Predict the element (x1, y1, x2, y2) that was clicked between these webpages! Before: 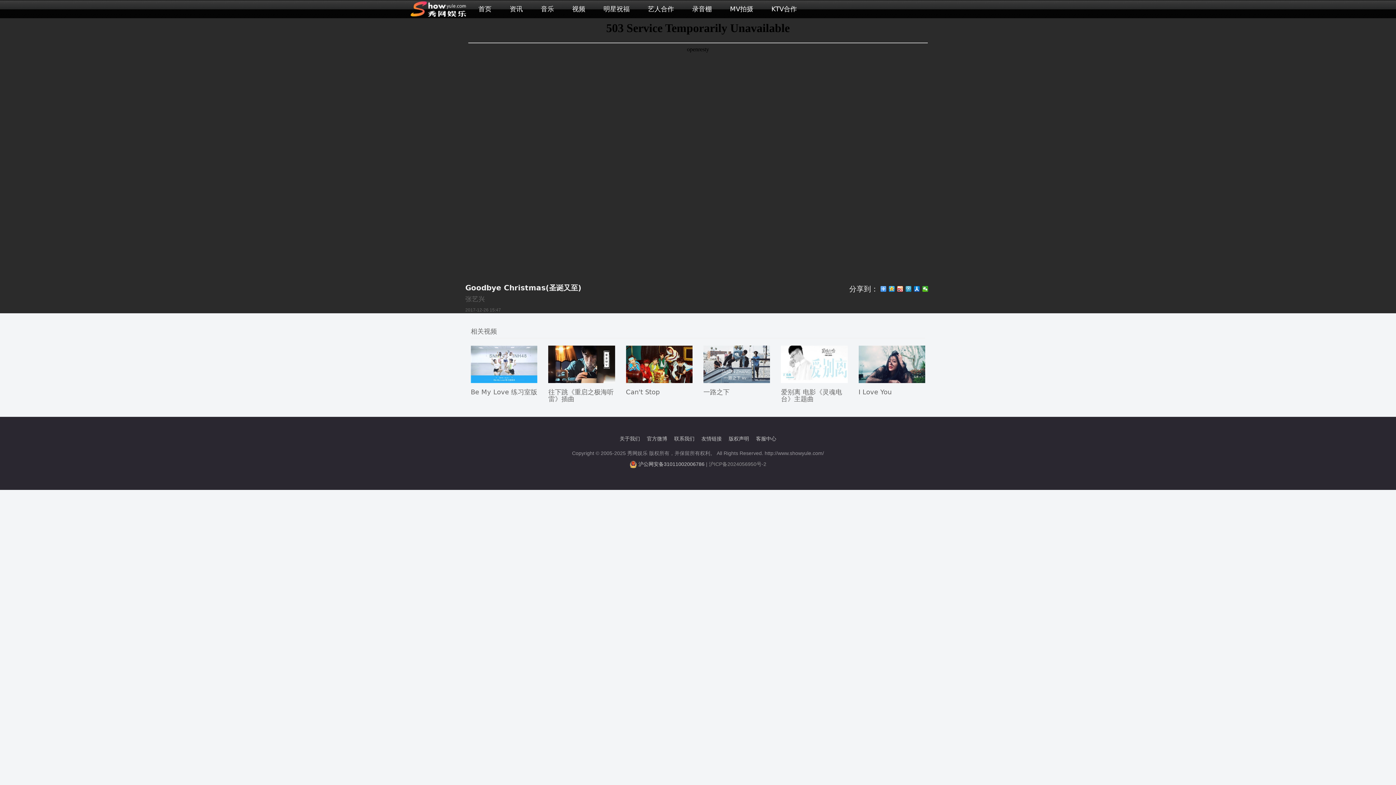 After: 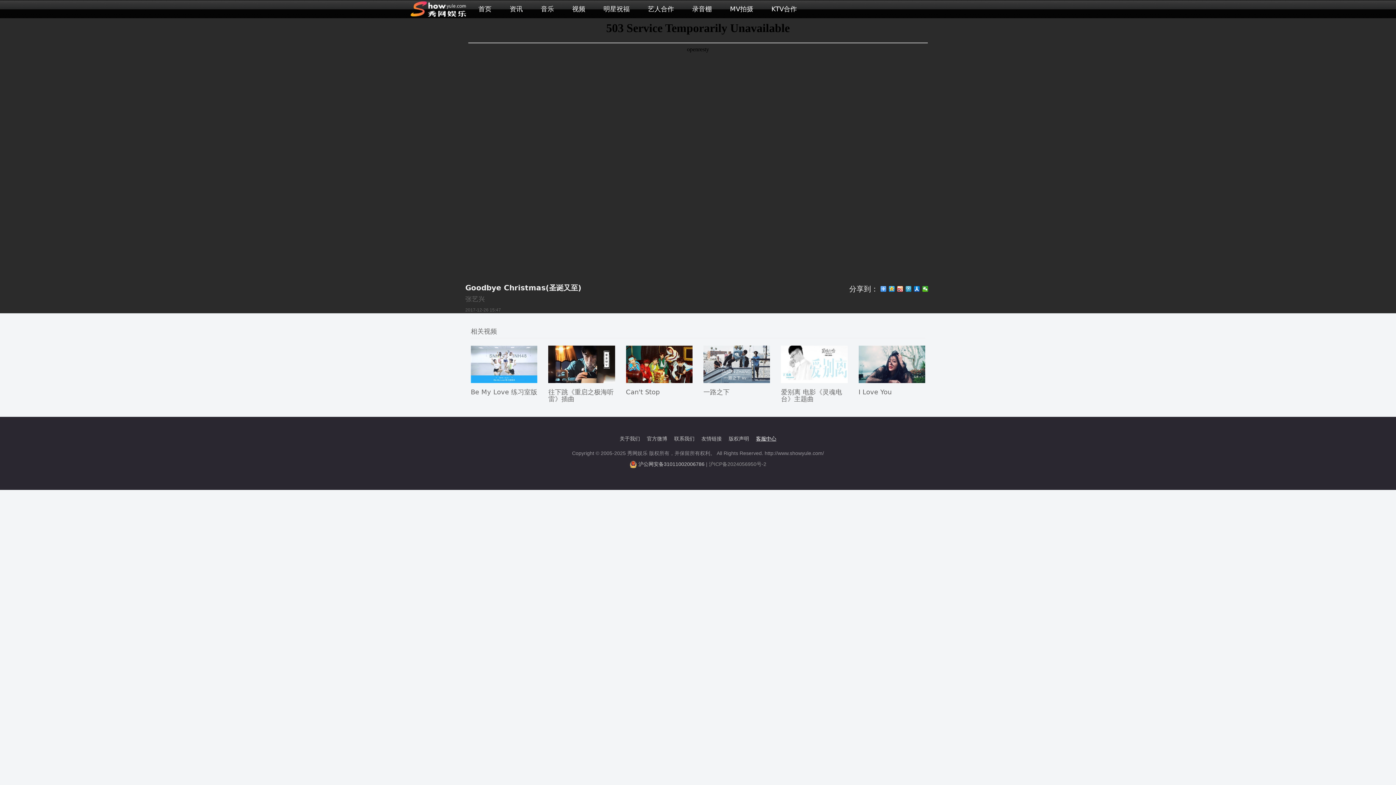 Action: label: 客服中心 bbox: (756, 436, 776, 441)